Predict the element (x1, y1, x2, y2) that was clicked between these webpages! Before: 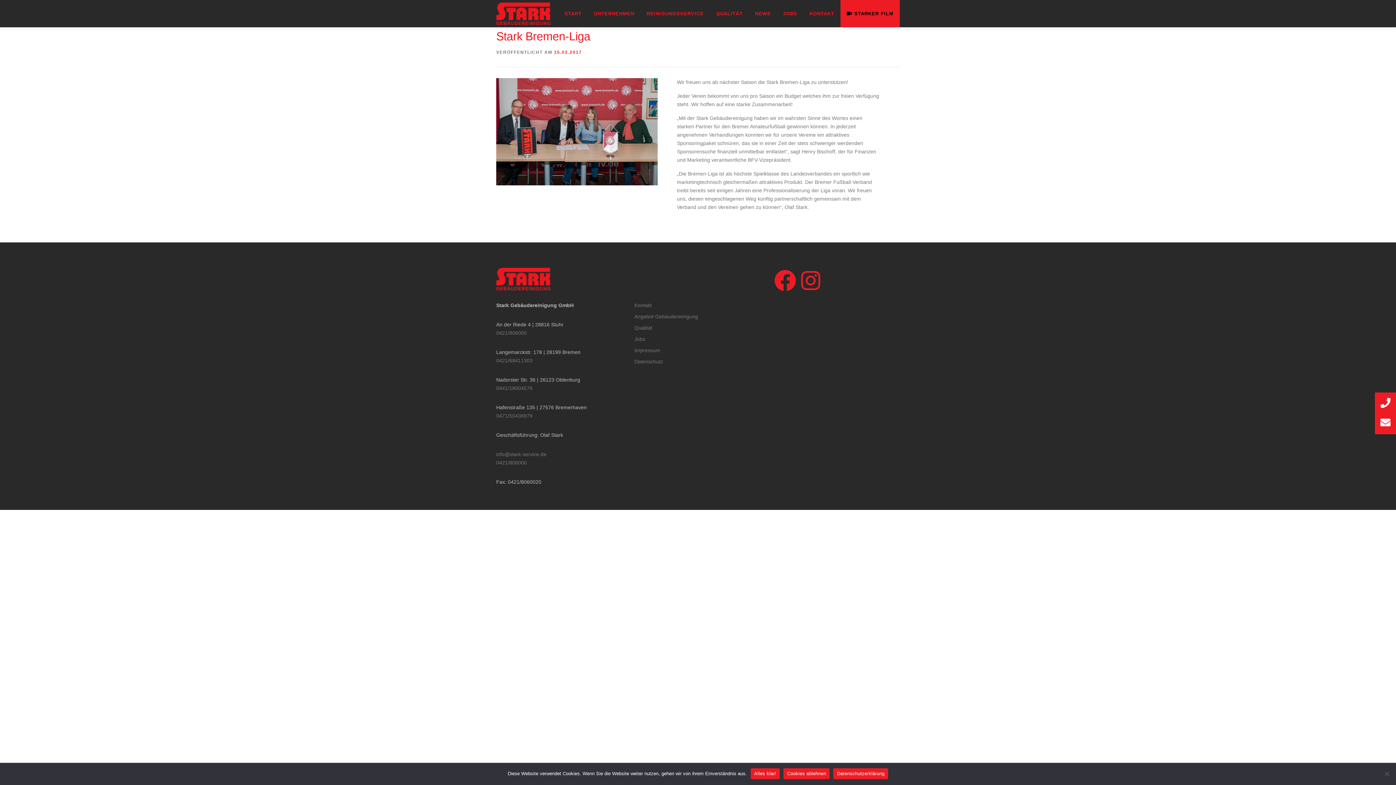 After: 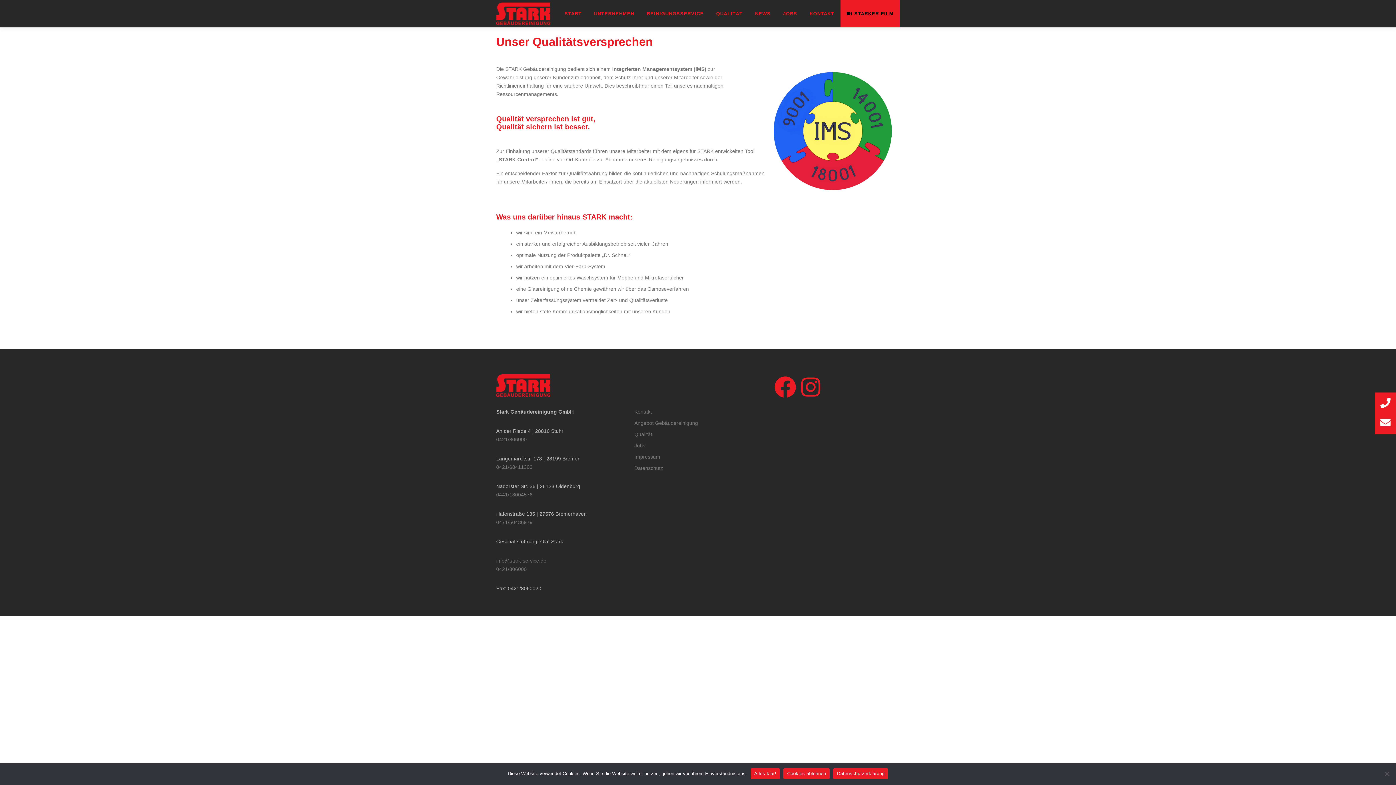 Action: label: QUALITÄT bbox: (710, 0, 749, 27)